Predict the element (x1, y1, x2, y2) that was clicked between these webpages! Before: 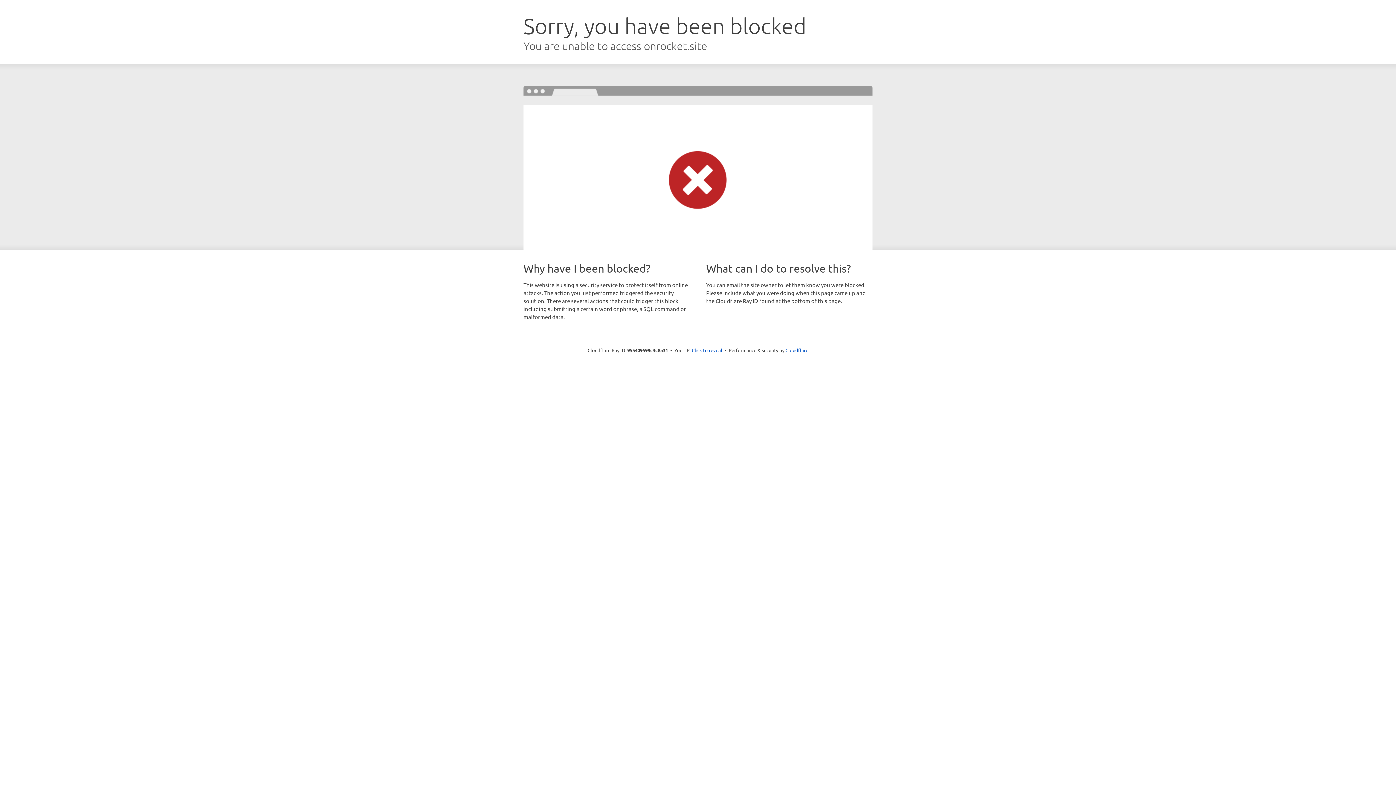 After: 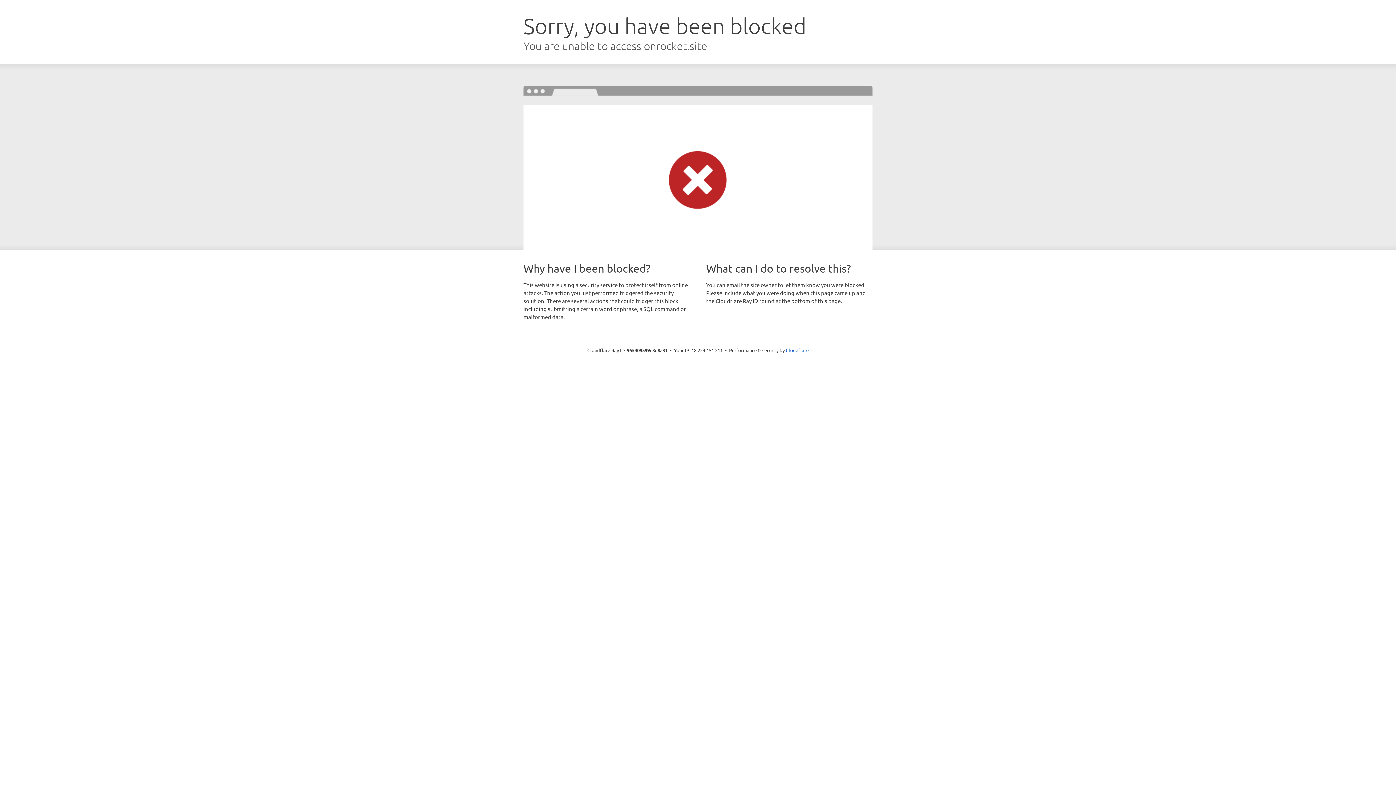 Action: bbox: (692, 346, 722, 353) label: Click to reveal